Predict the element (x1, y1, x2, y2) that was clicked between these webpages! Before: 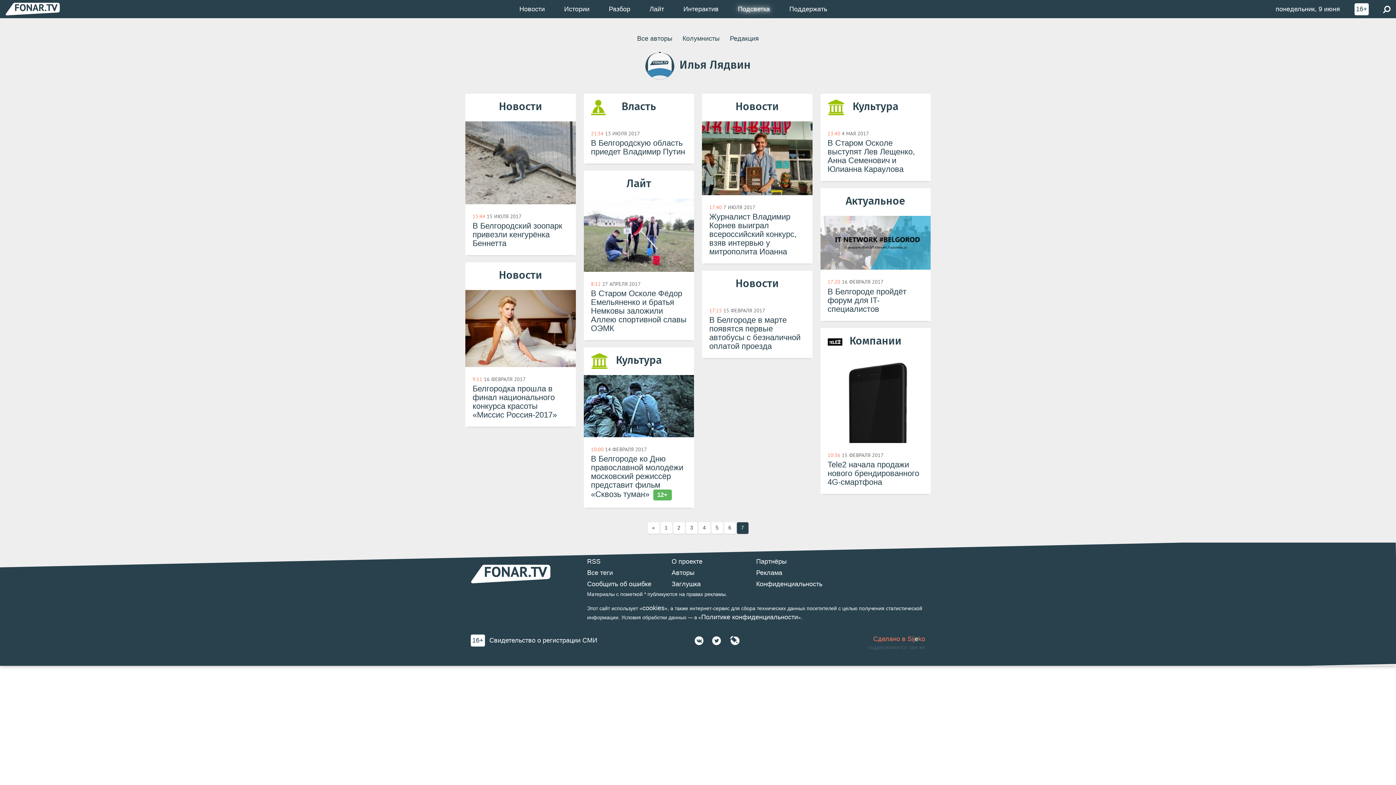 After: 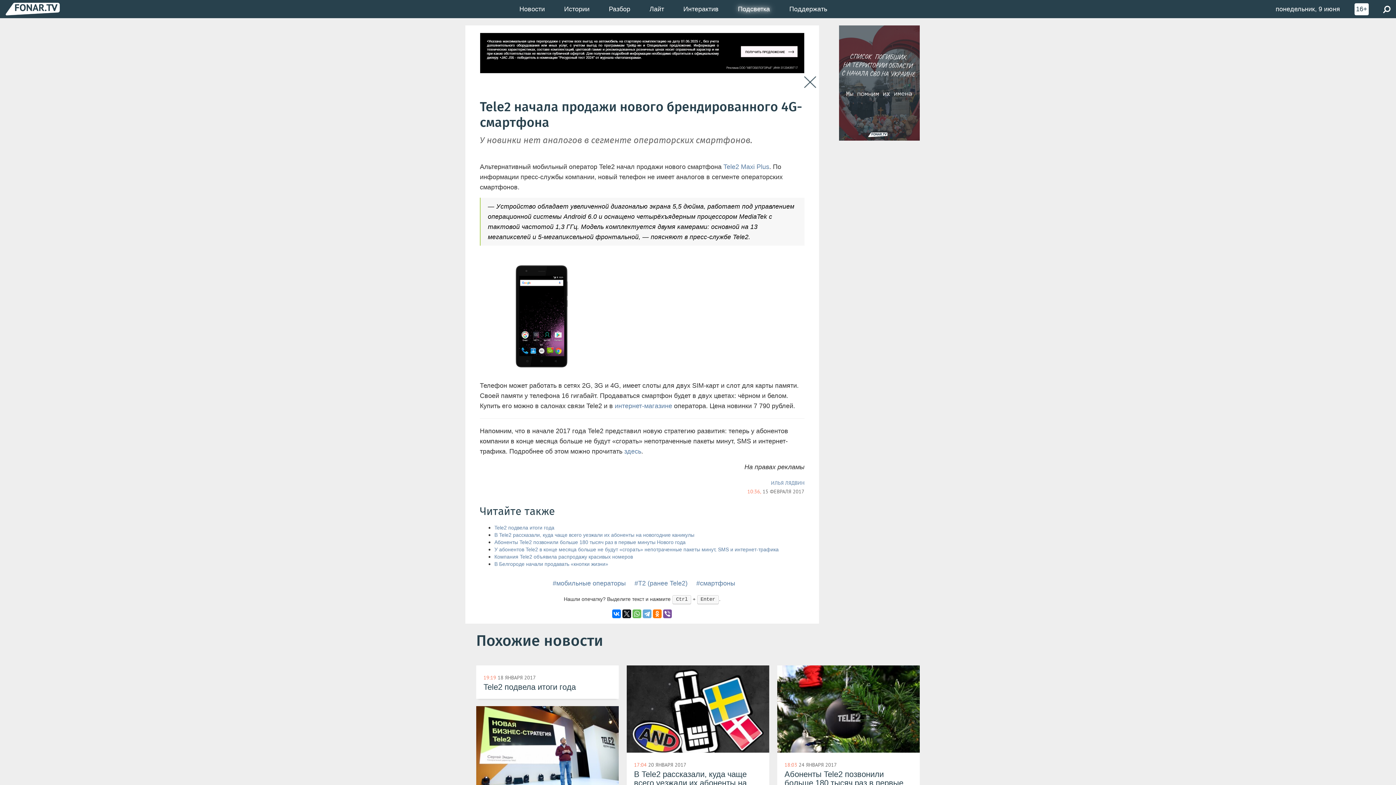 Action: label: Компании
10:36 15 ФЕВРАЛЯ 2017
​Tele2 начала продажи нового брендированного 4G-смартфона bbox: (820, 328, 930, 494)